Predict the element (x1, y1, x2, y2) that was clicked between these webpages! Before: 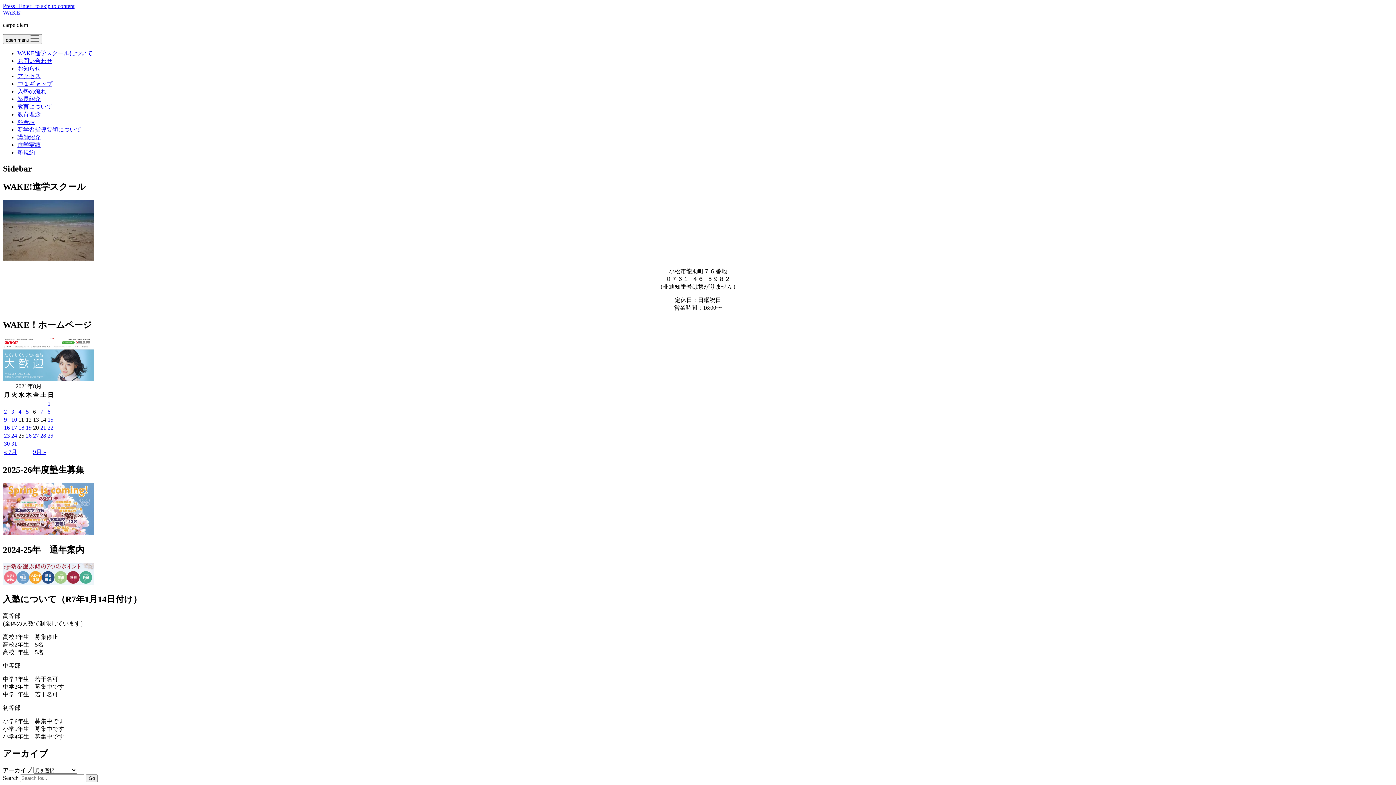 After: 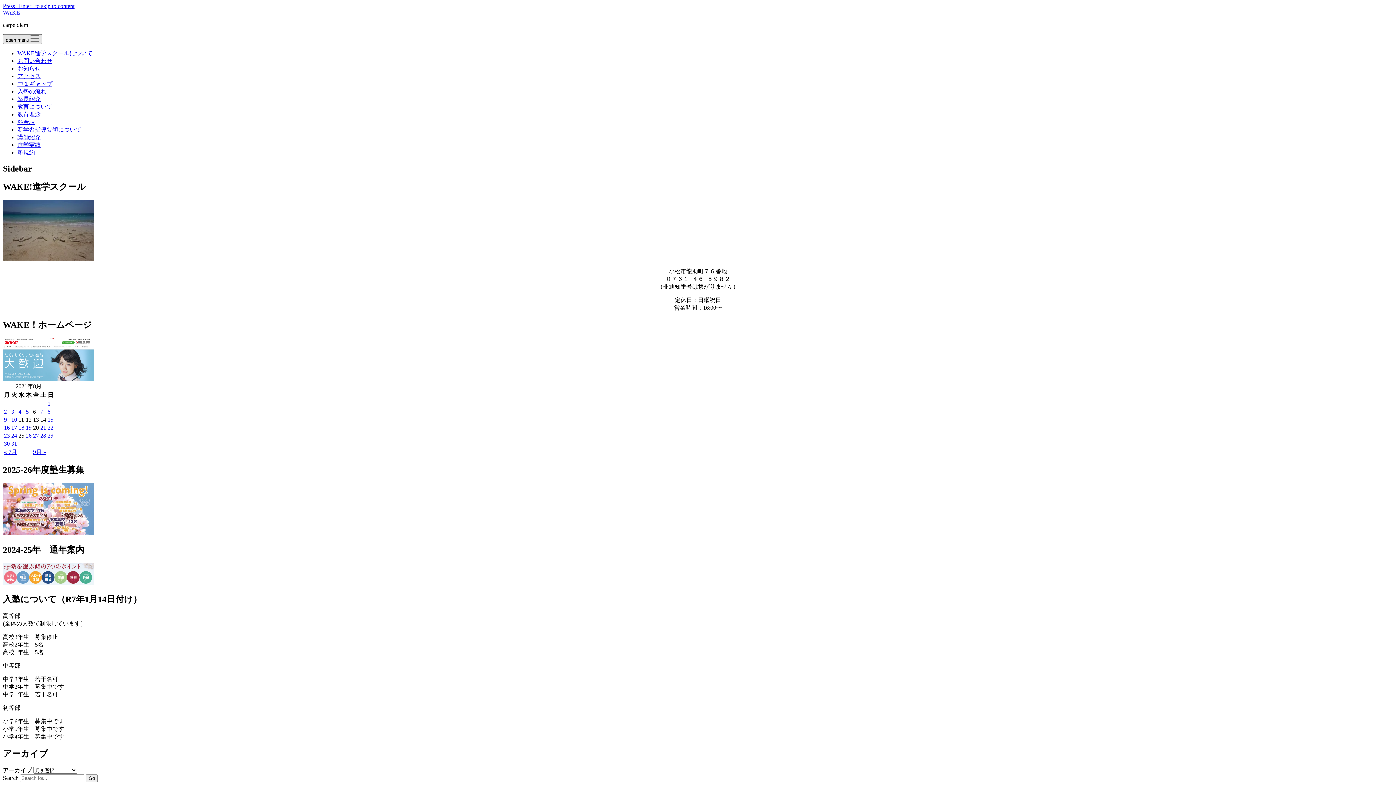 Action: bbox: (2, 34, 42, 44) label: open menu 